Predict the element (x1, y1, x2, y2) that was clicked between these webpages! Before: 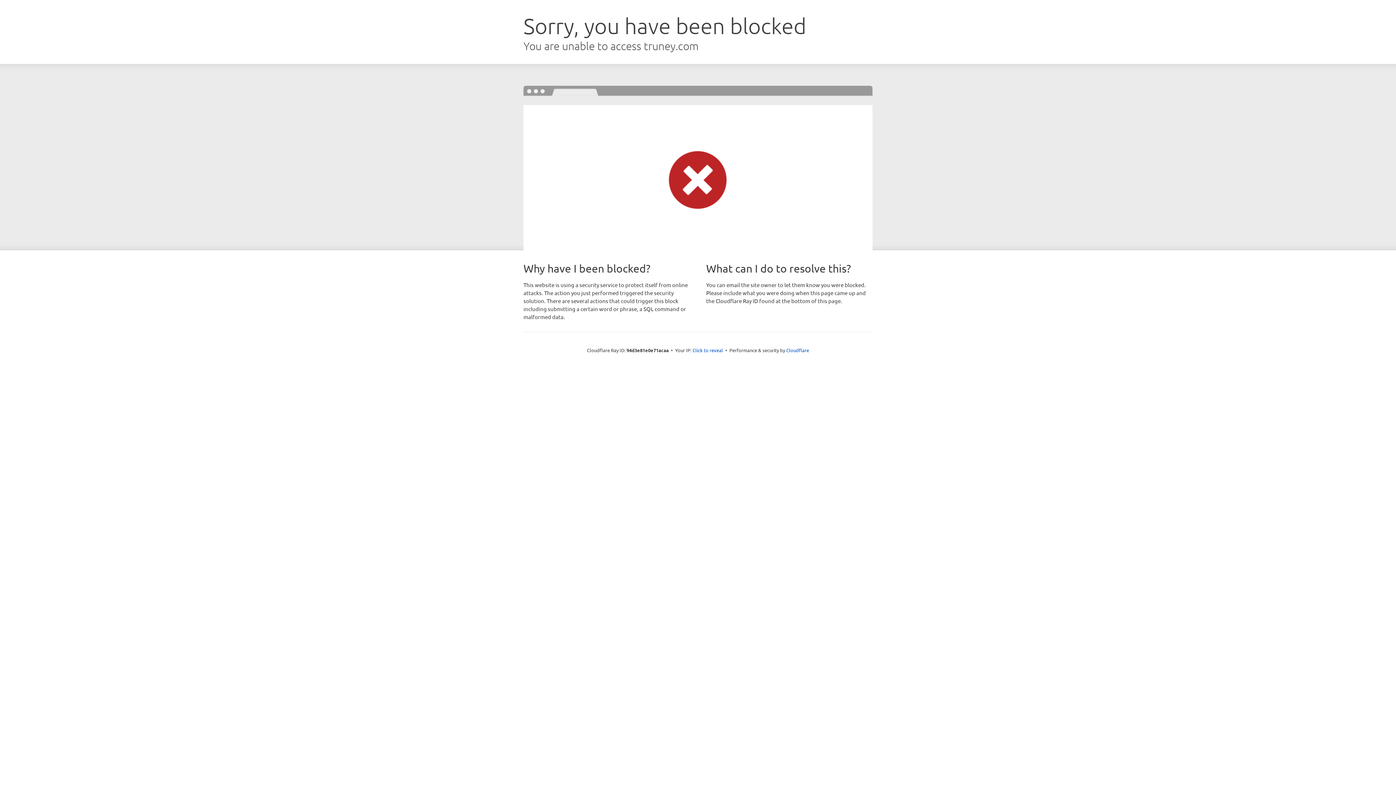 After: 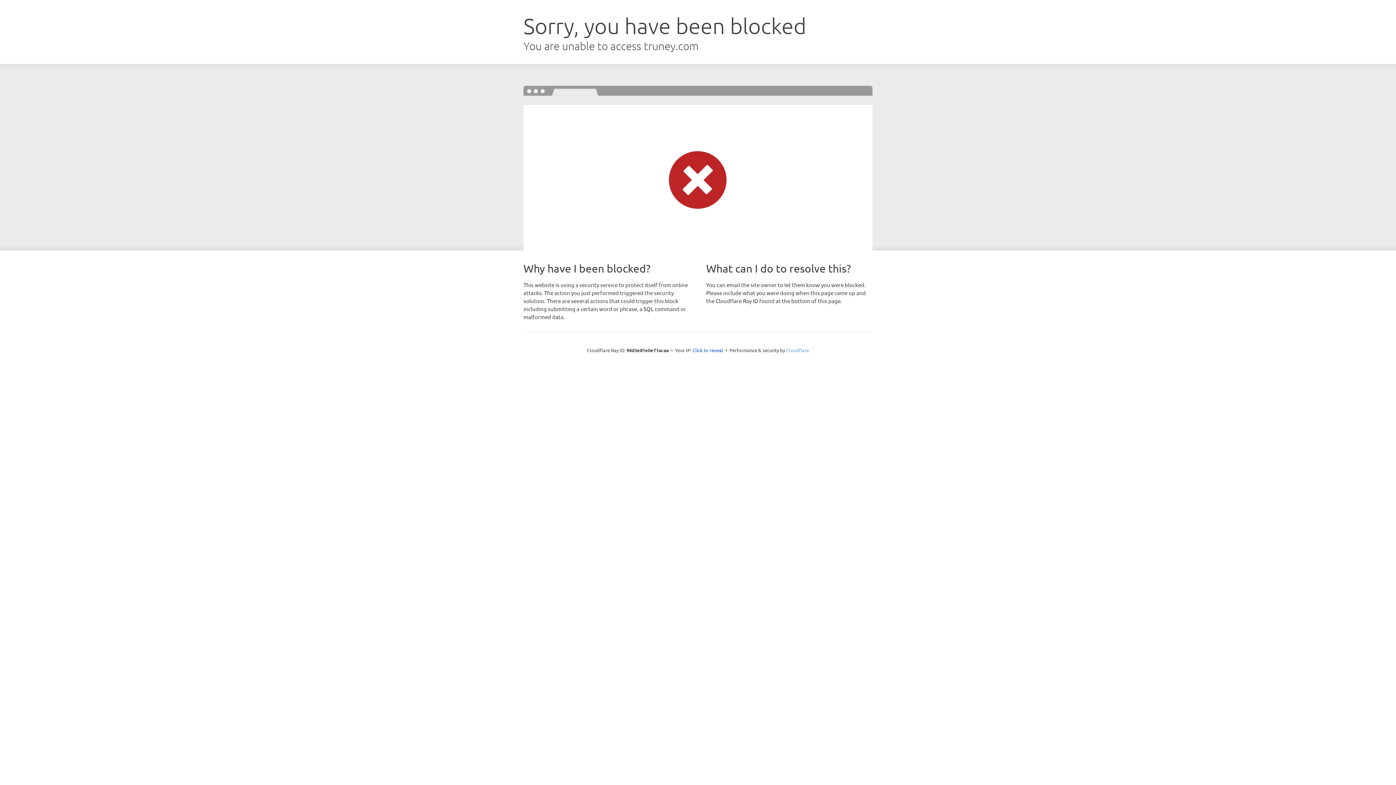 Action: bbox: (786, 347, 809, 353) label: Cloudflare